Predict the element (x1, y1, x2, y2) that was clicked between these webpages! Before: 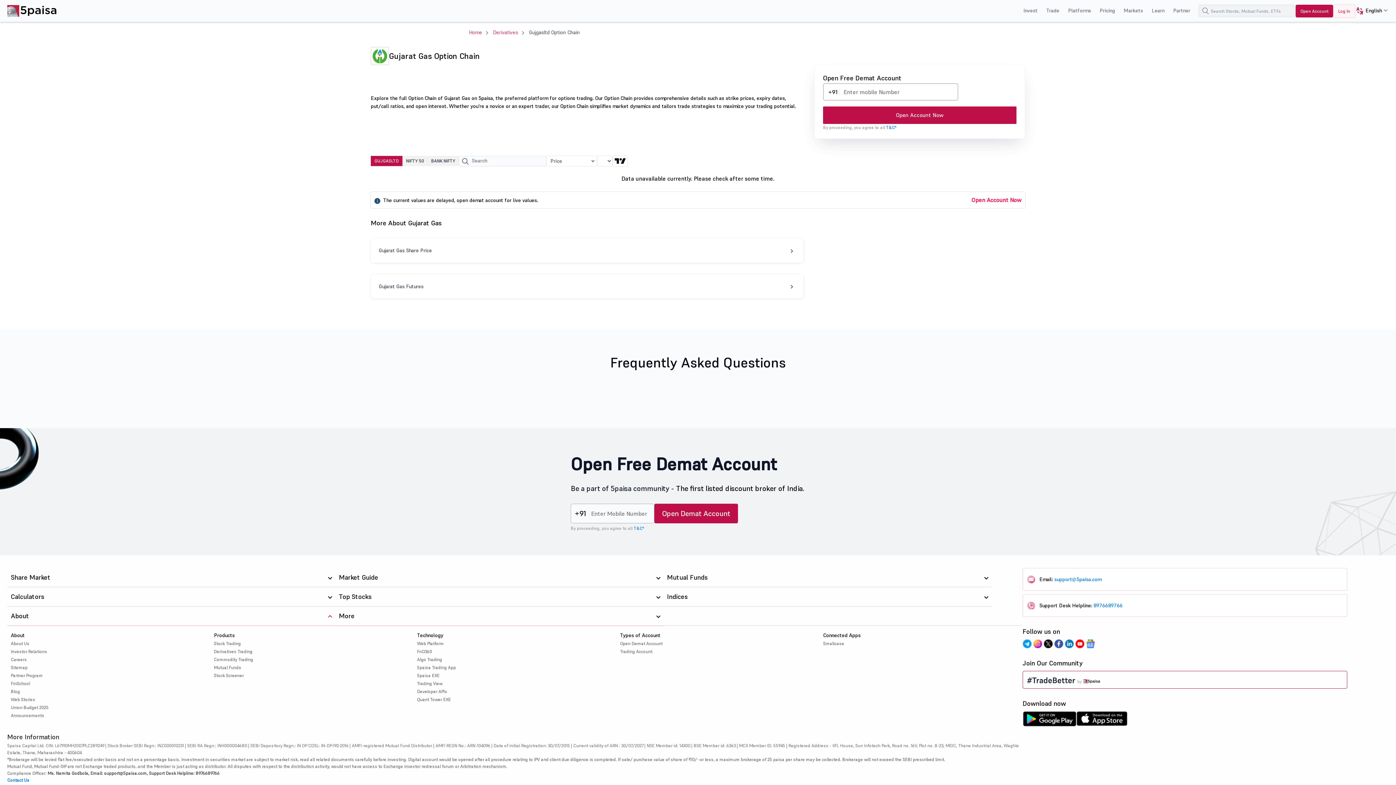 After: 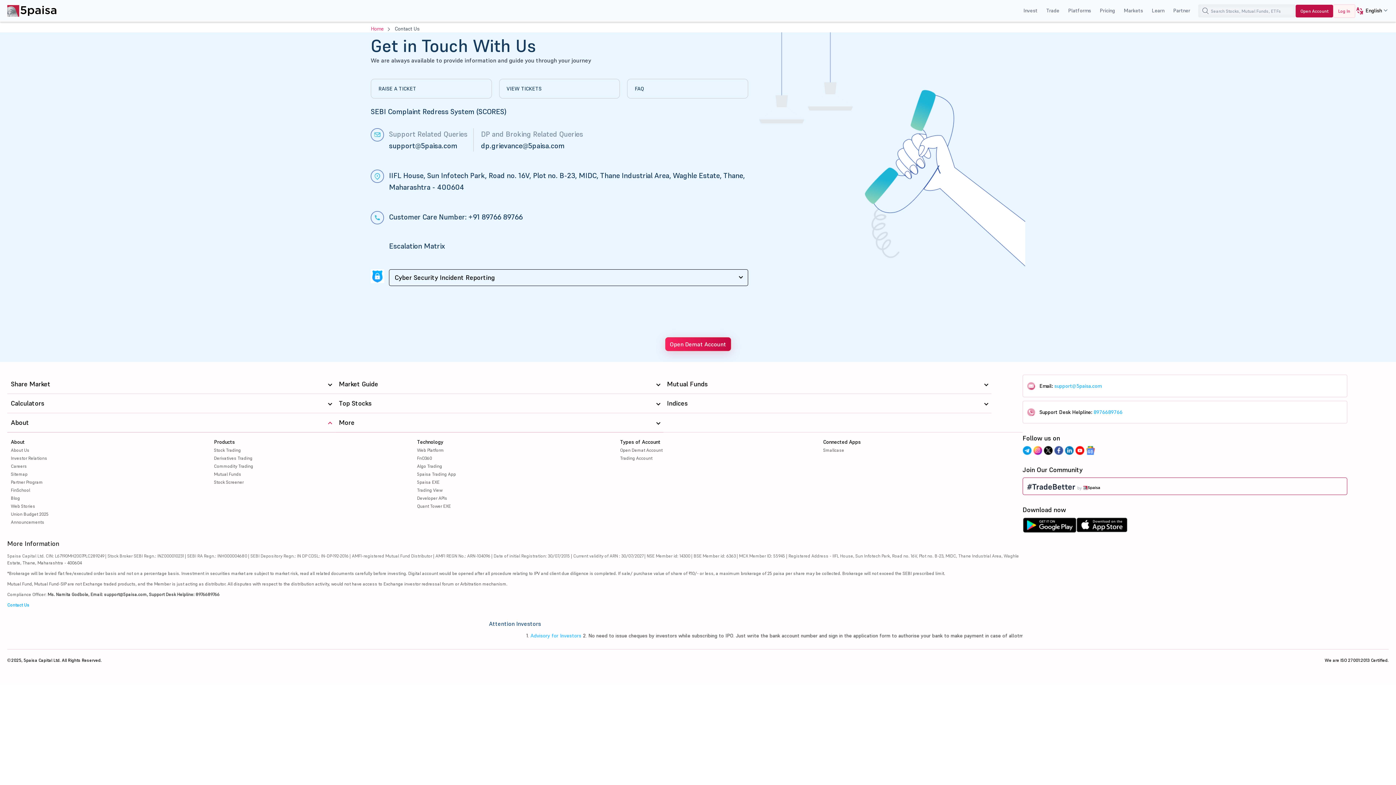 Action: label: Contact Us bbox: (7, 777, 29, 783)